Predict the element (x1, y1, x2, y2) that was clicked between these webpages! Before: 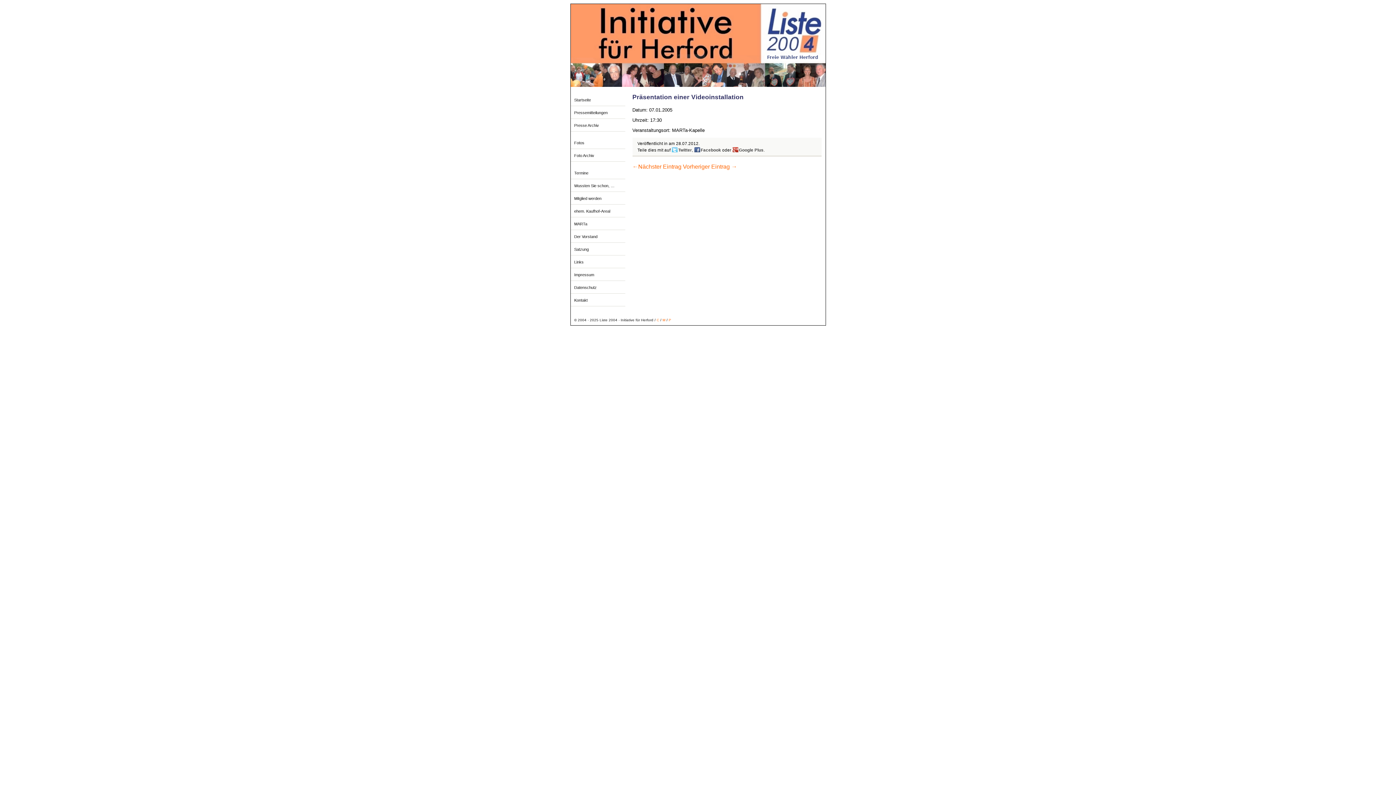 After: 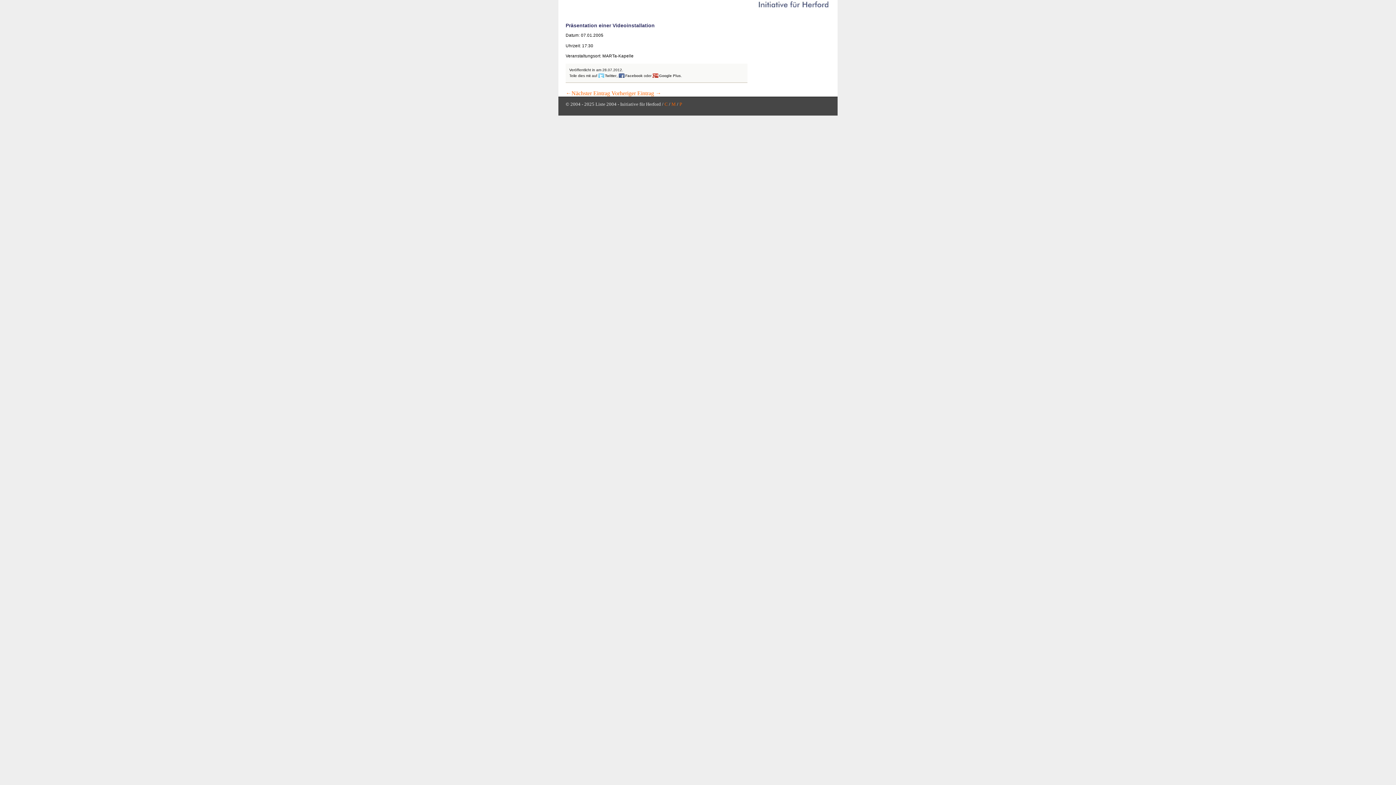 Action: bbox: (662, 318, 665, 322) label: M